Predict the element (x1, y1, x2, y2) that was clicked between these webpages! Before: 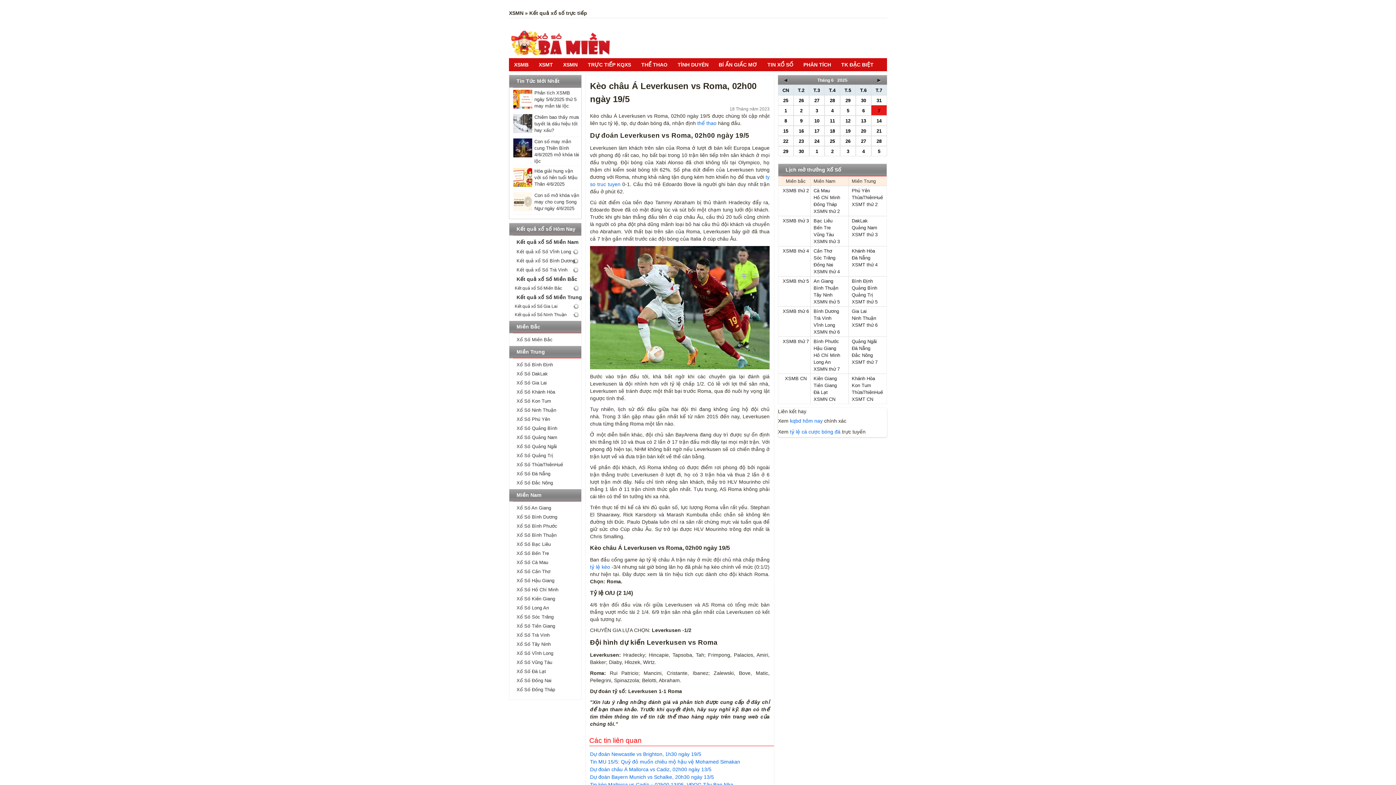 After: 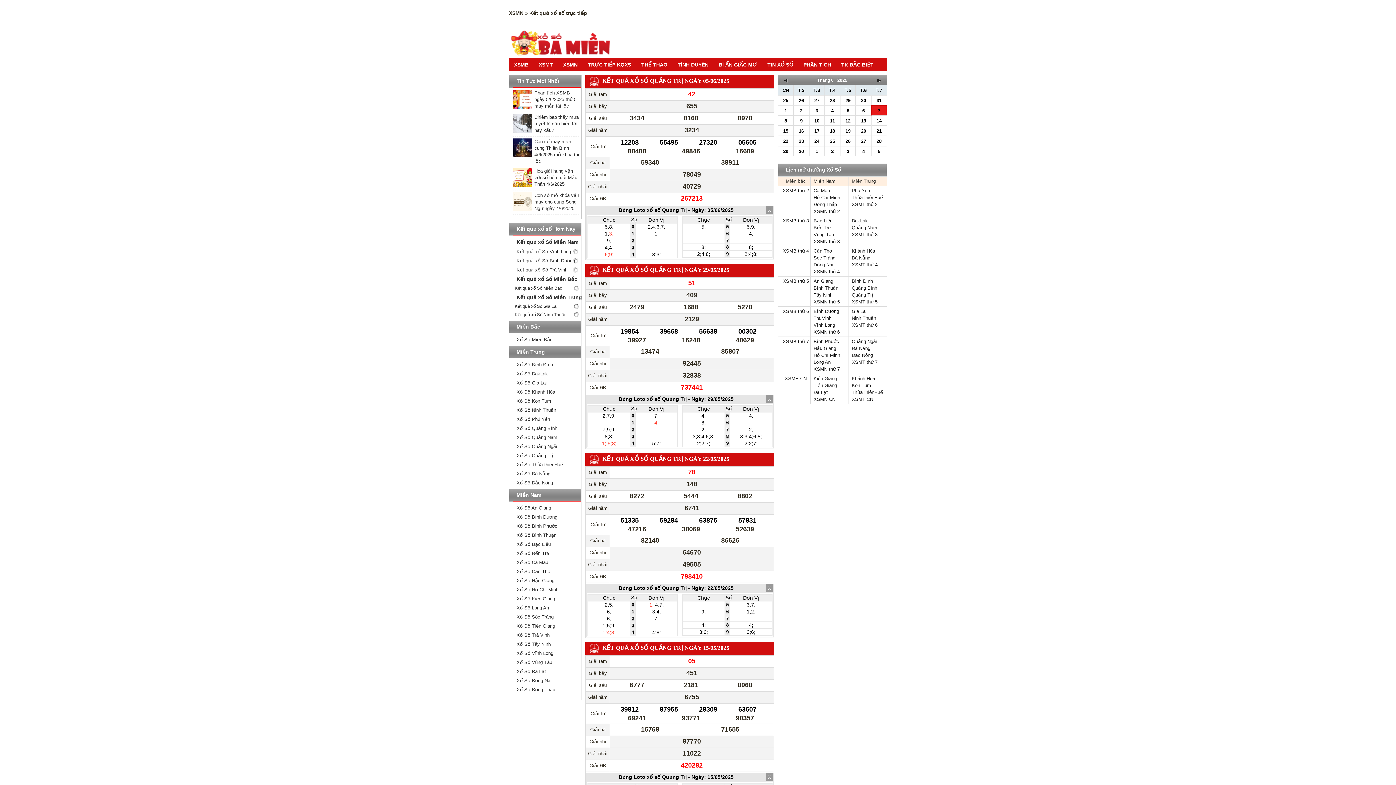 Action: bbox: (852, 292, 873, 297) label: Quảng Trị